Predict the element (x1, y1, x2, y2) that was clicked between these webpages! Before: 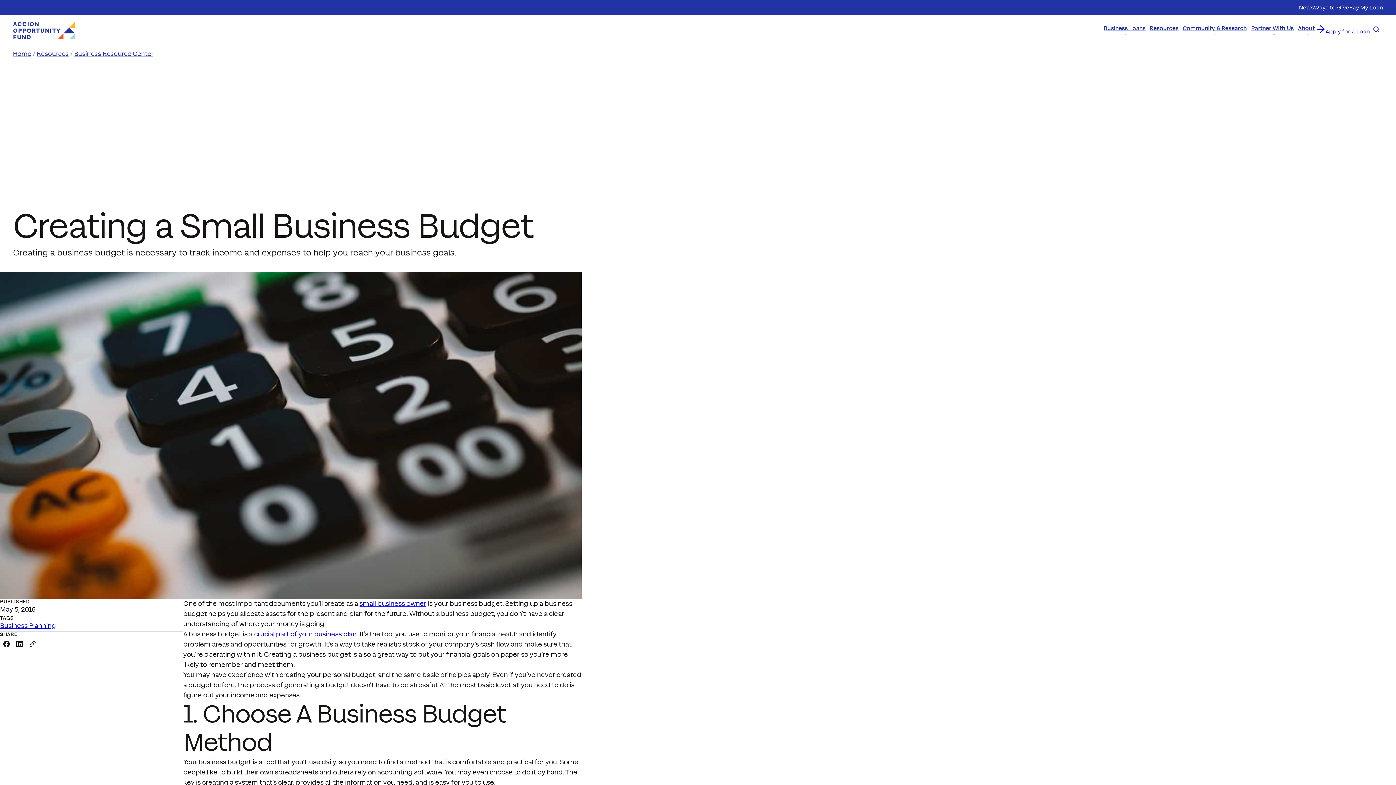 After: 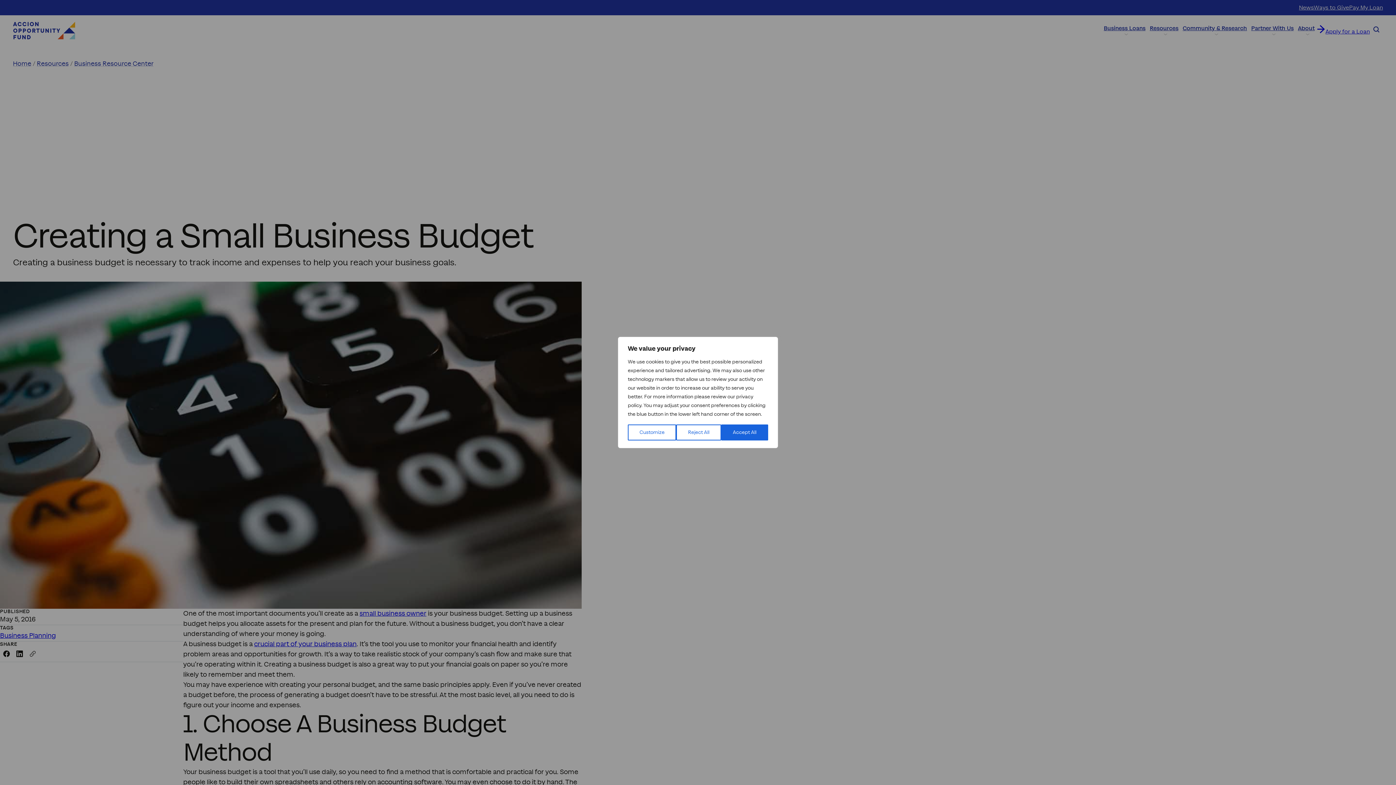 Action: label: Copy a link to your clipboard bbox: (26, 637, 39, 652)